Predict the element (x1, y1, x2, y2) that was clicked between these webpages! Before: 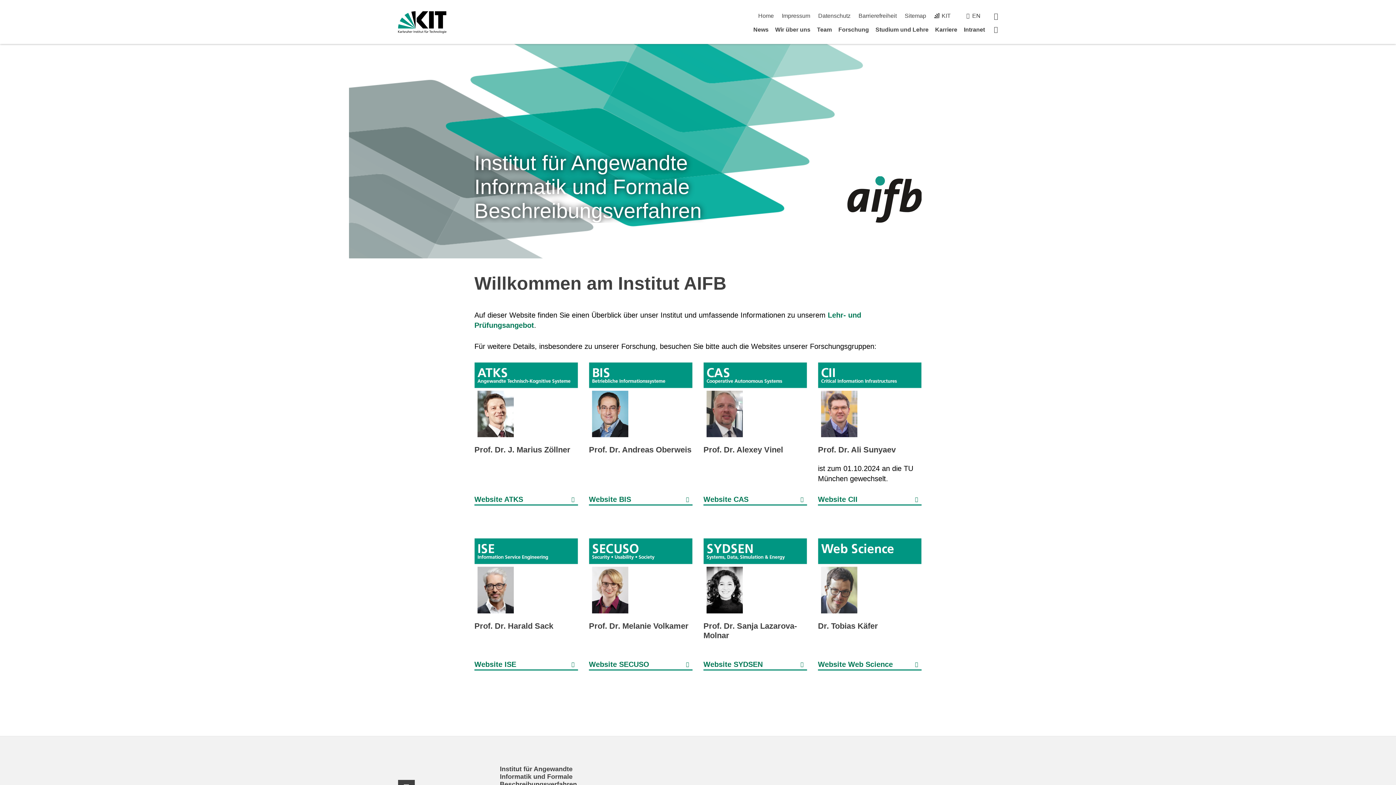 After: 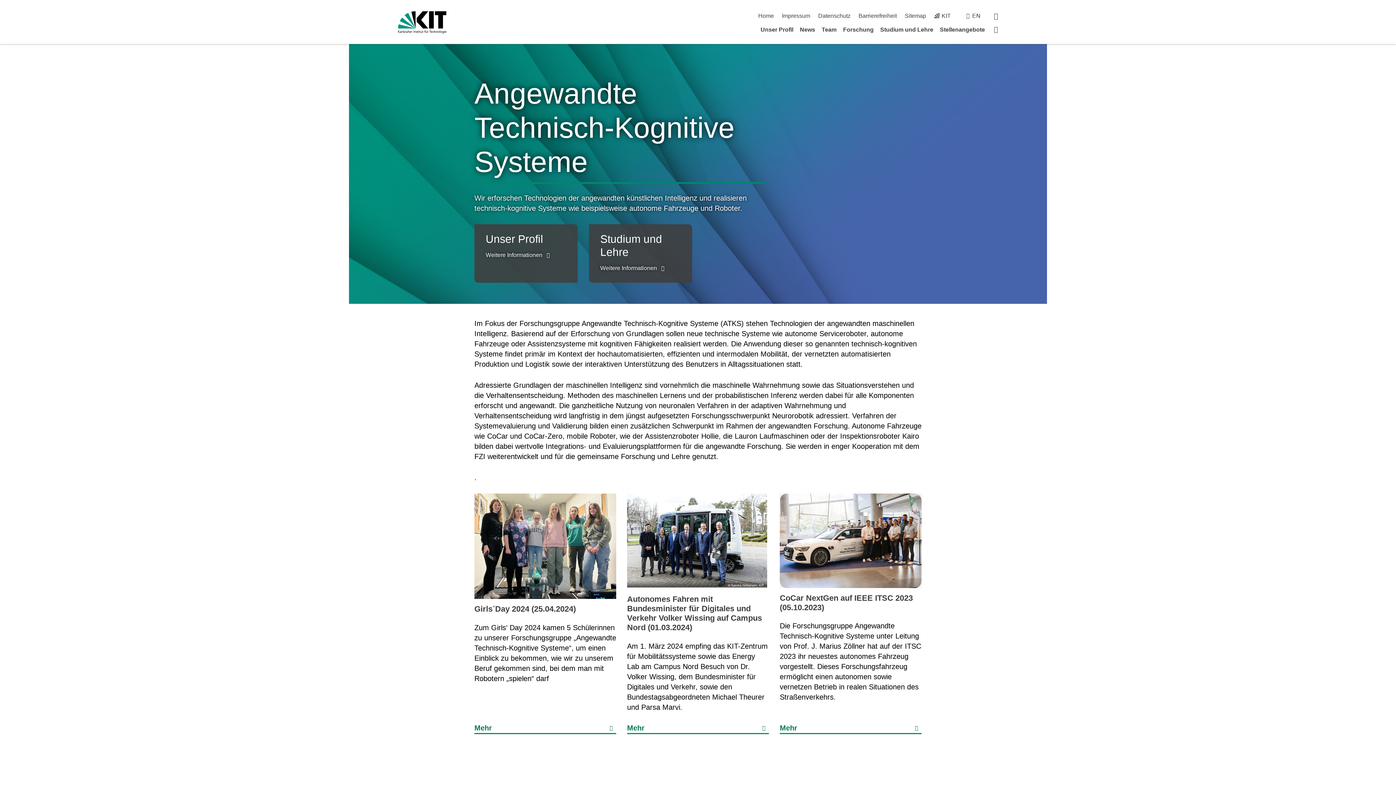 Action: bbox: (474, 494, 578, 505) label: Website ATKS